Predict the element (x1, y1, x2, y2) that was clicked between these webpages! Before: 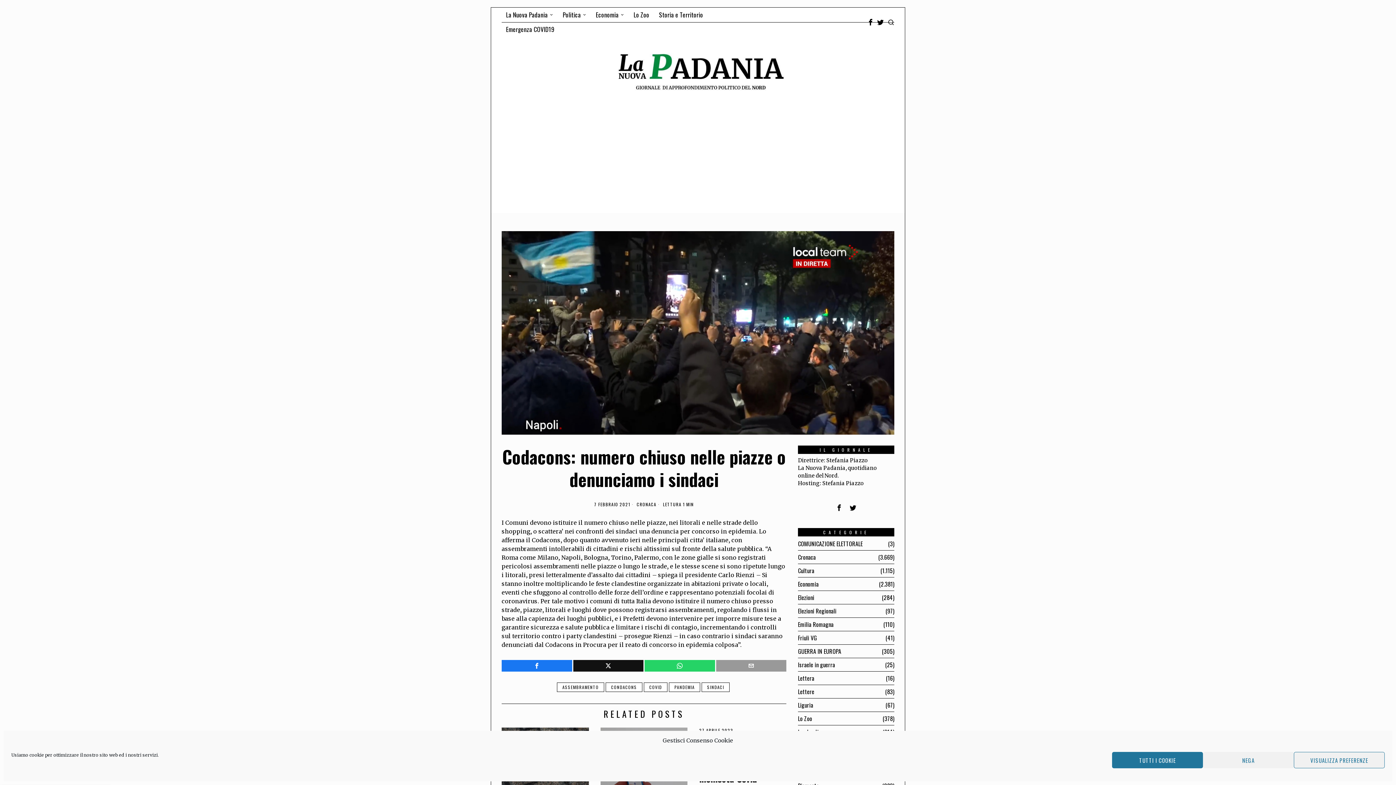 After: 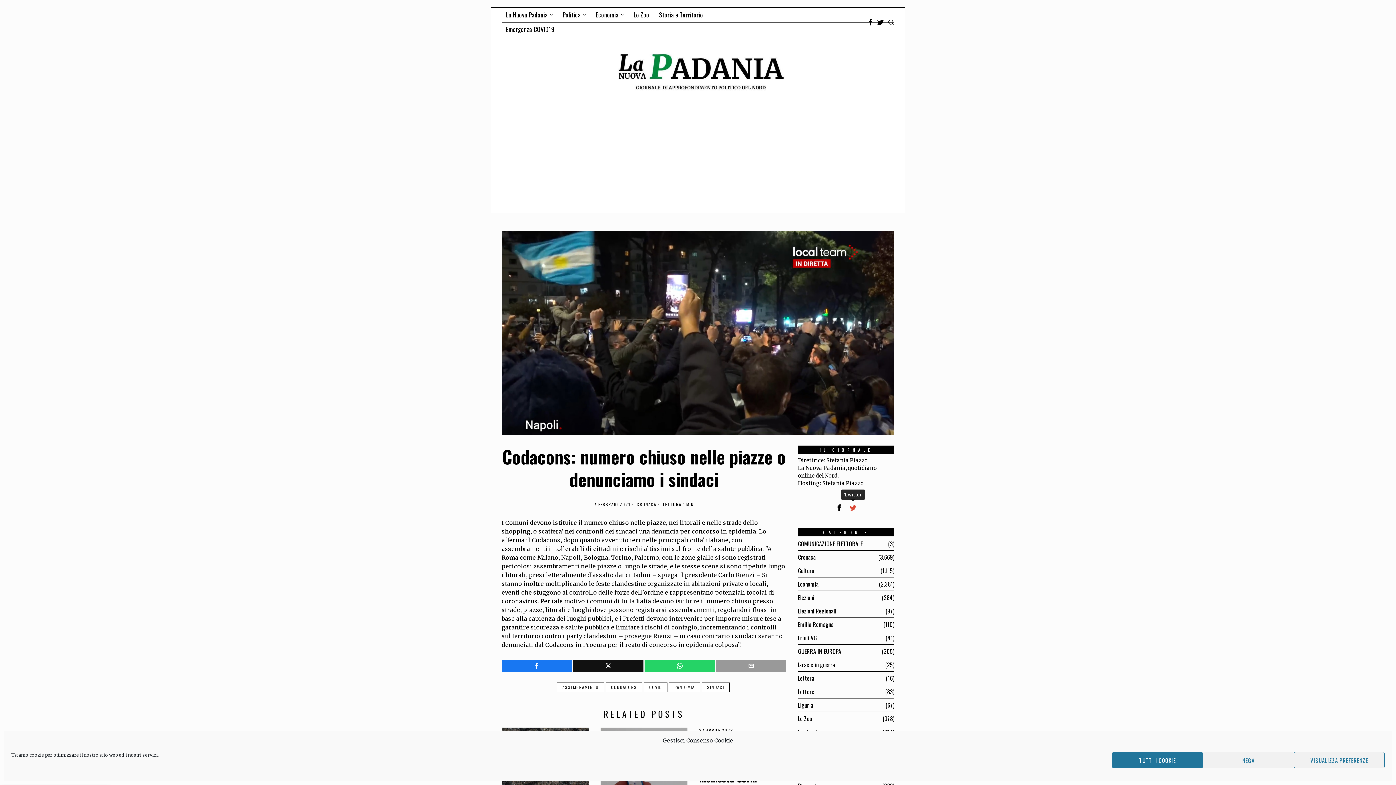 Action: bbox: (847, 502, 859, 513) label: Twitter